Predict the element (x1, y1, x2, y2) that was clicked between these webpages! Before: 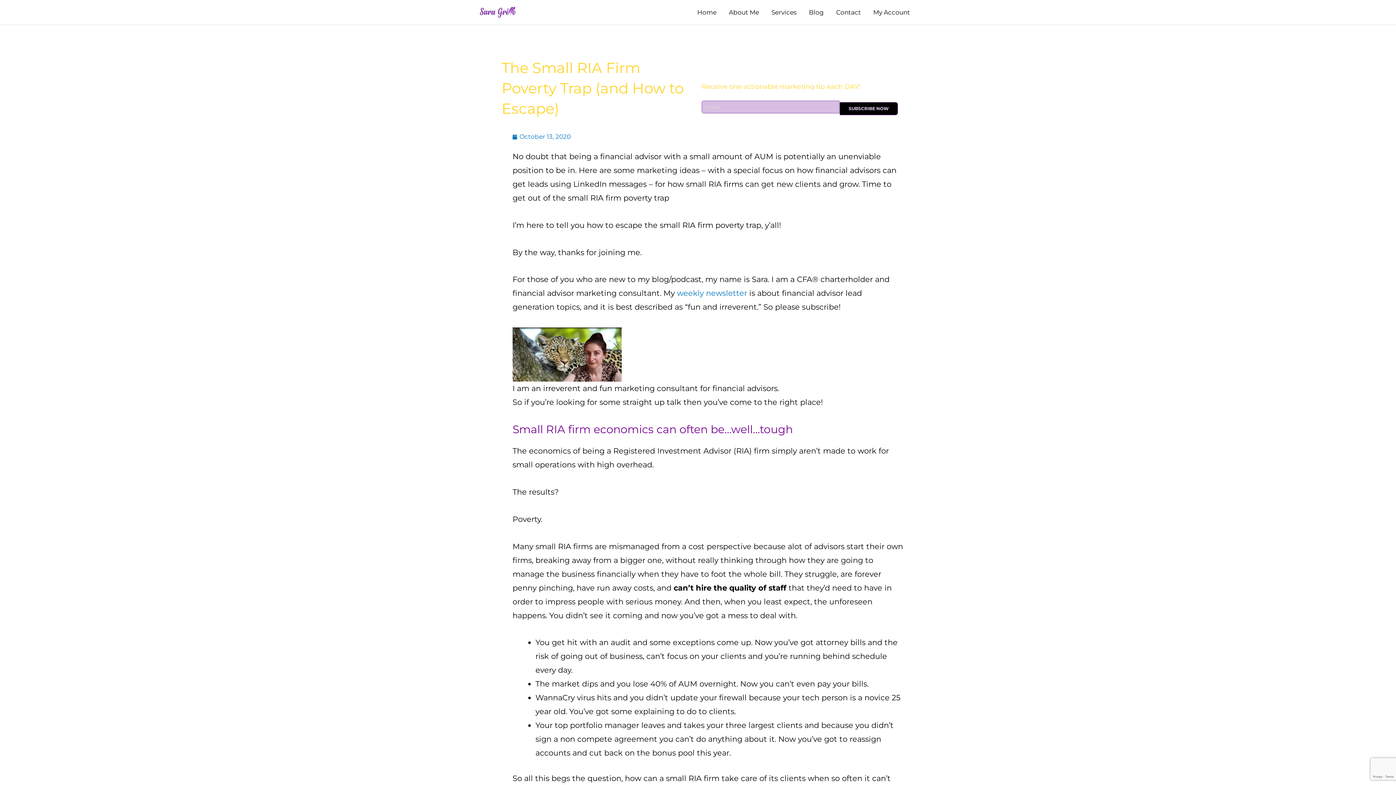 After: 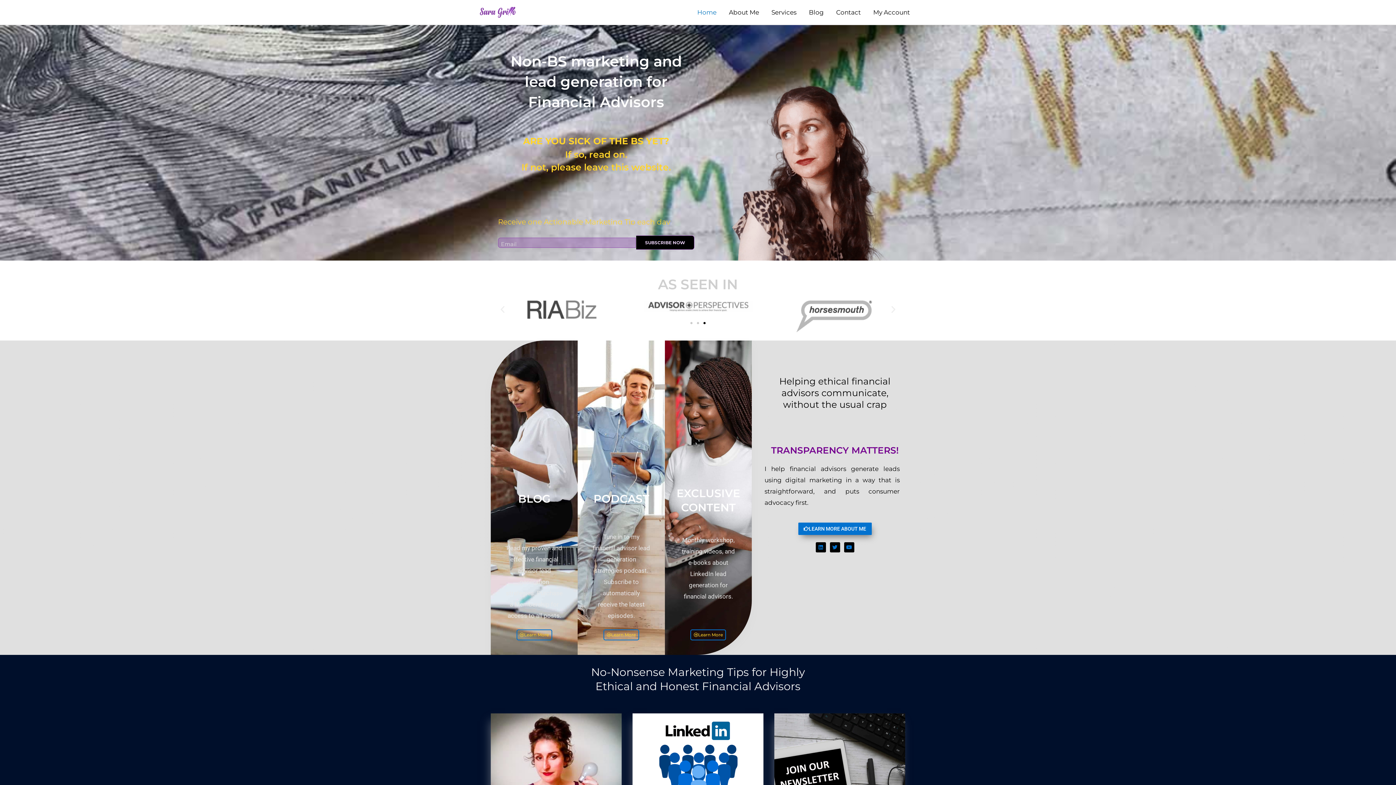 Action: bbox: (691, 0, 722, 24) label: Home